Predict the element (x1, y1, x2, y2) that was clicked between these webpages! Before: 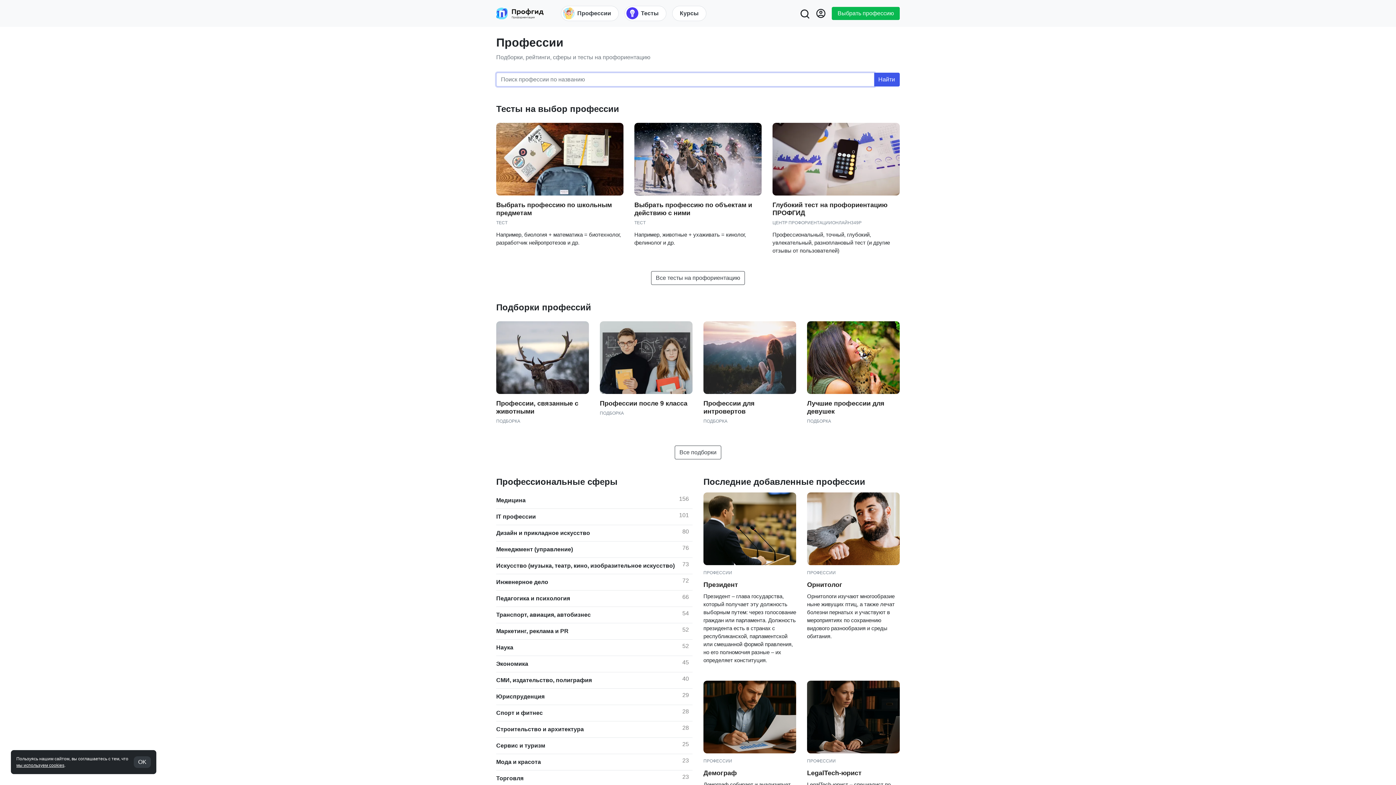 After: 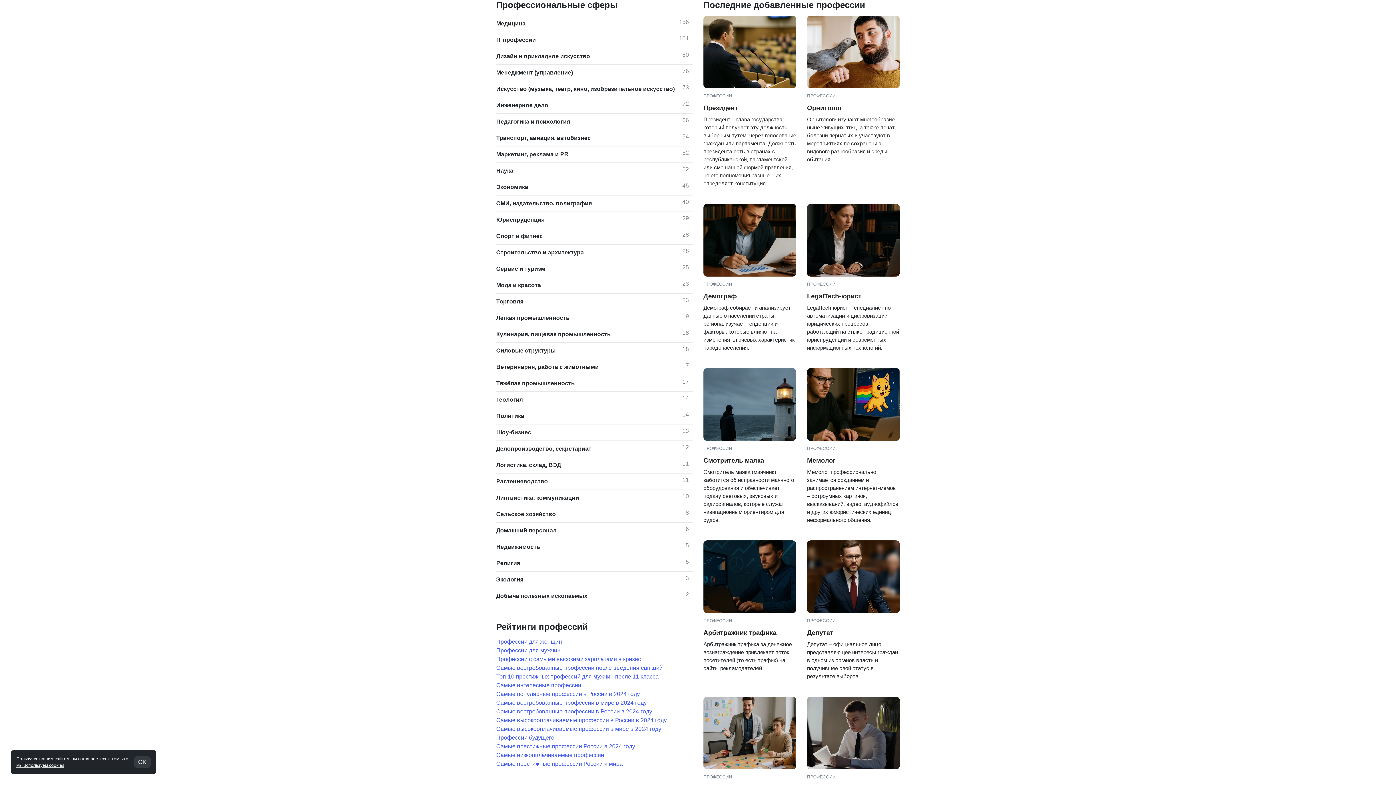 Action: bbox: (553, 54, 571, 60) label: сферы